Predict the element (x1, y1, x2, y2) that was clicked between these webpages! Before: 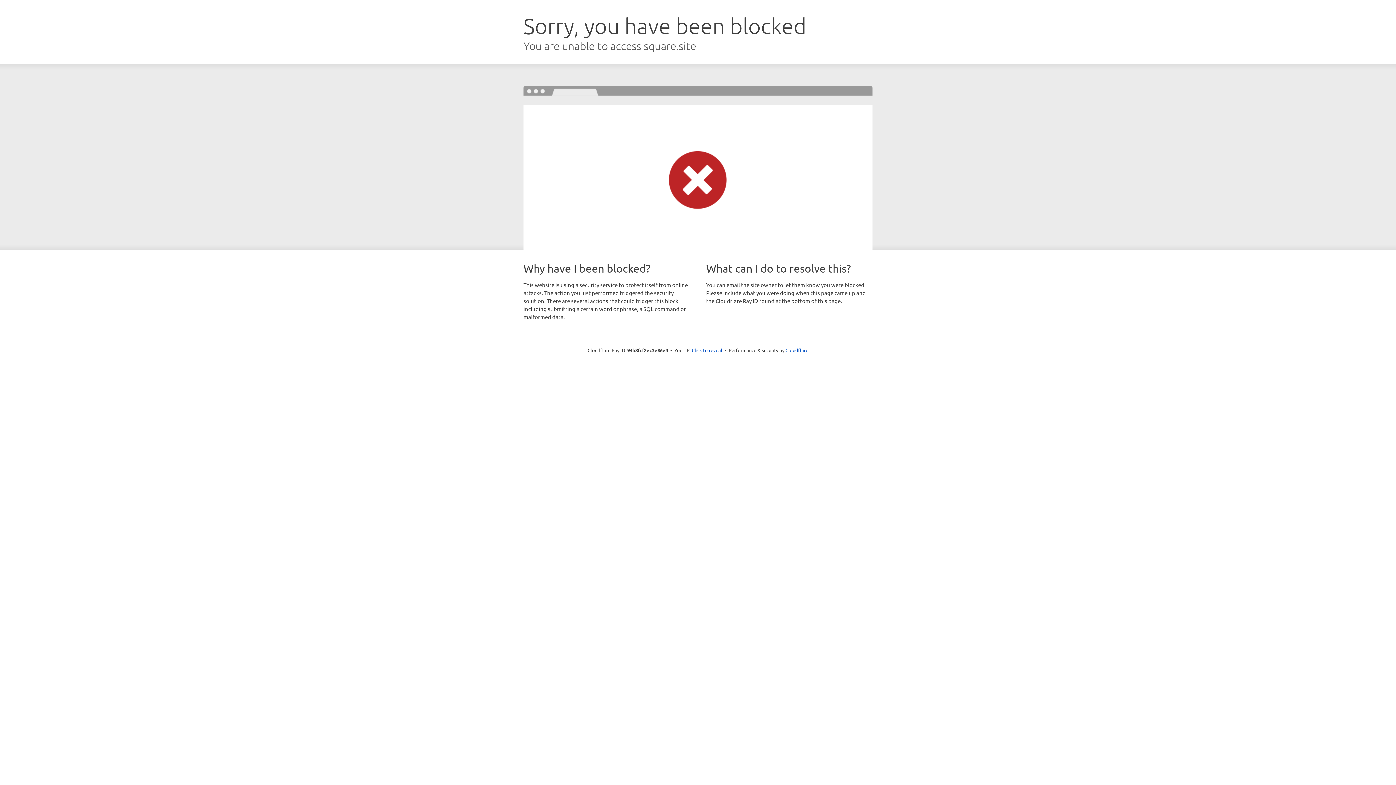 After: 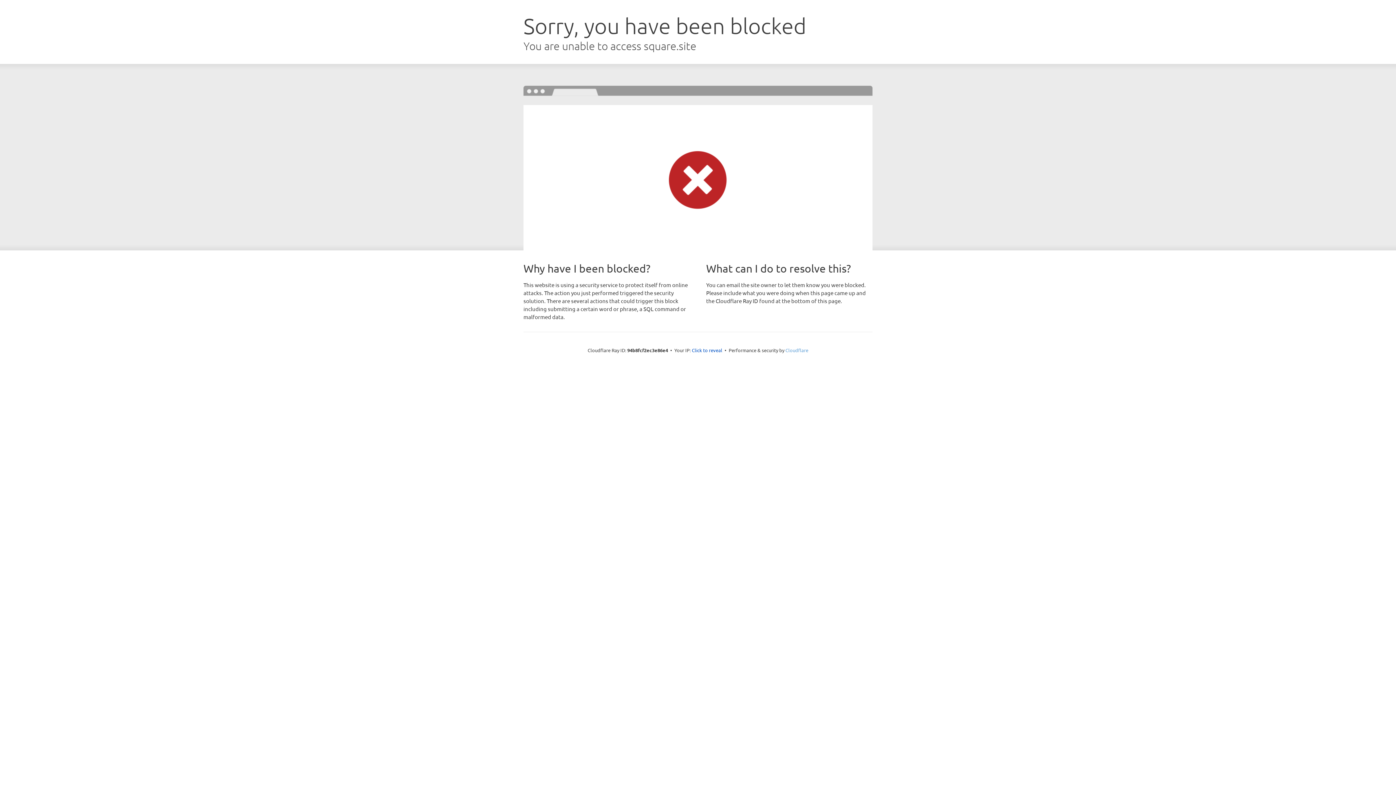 Action: bbox: (785, 347, 808, 353) label: Cloudflare